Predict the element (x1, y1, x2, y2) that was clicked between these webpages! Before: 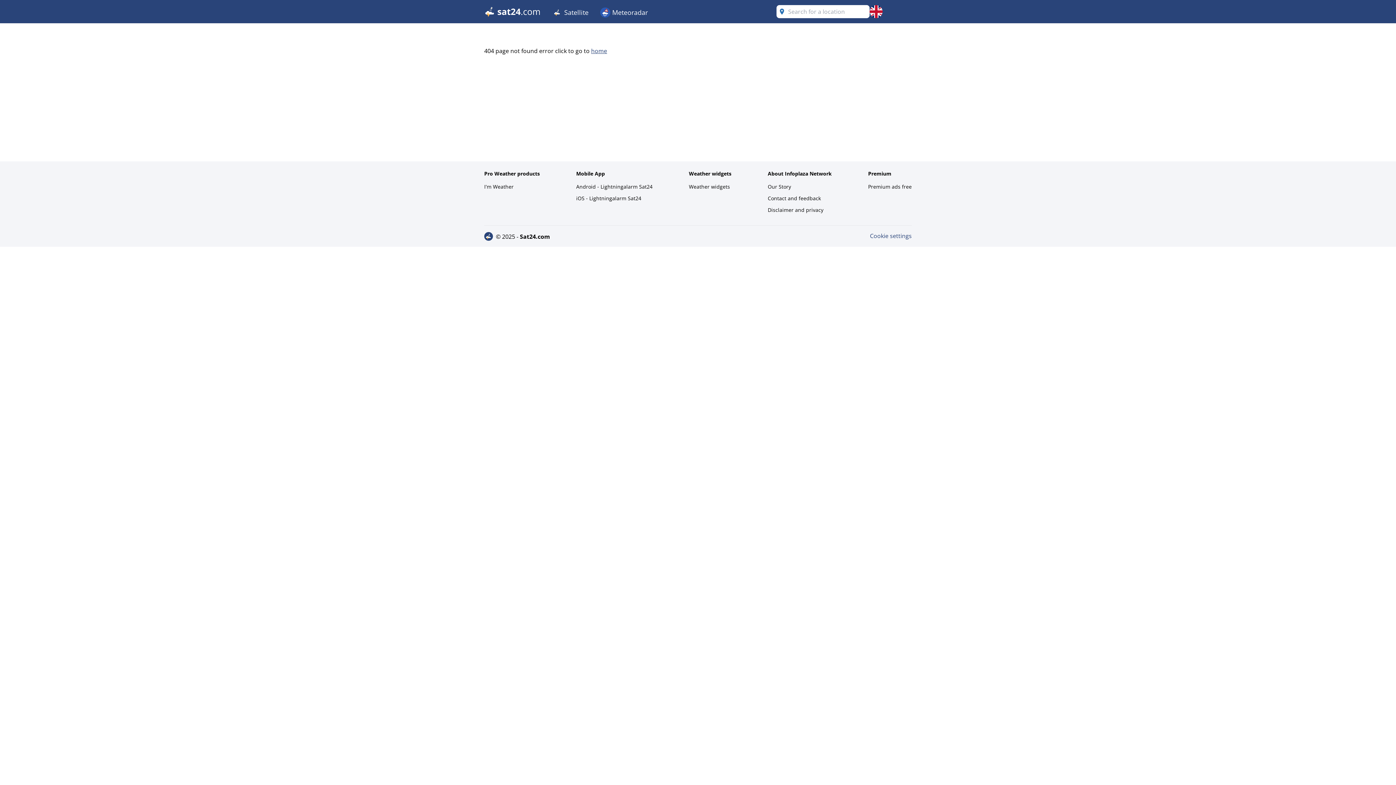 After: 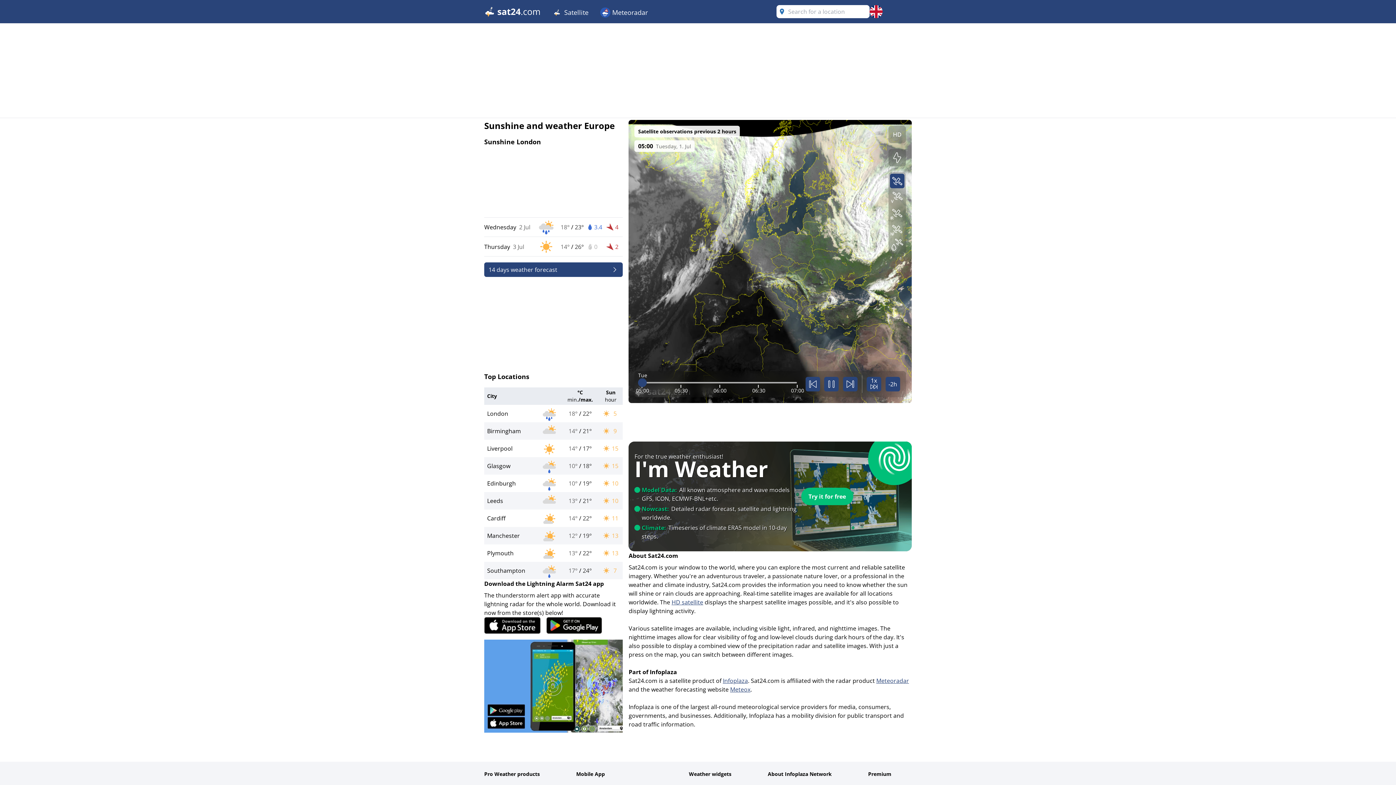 Action: bbox: (484, 5, 540, 18)